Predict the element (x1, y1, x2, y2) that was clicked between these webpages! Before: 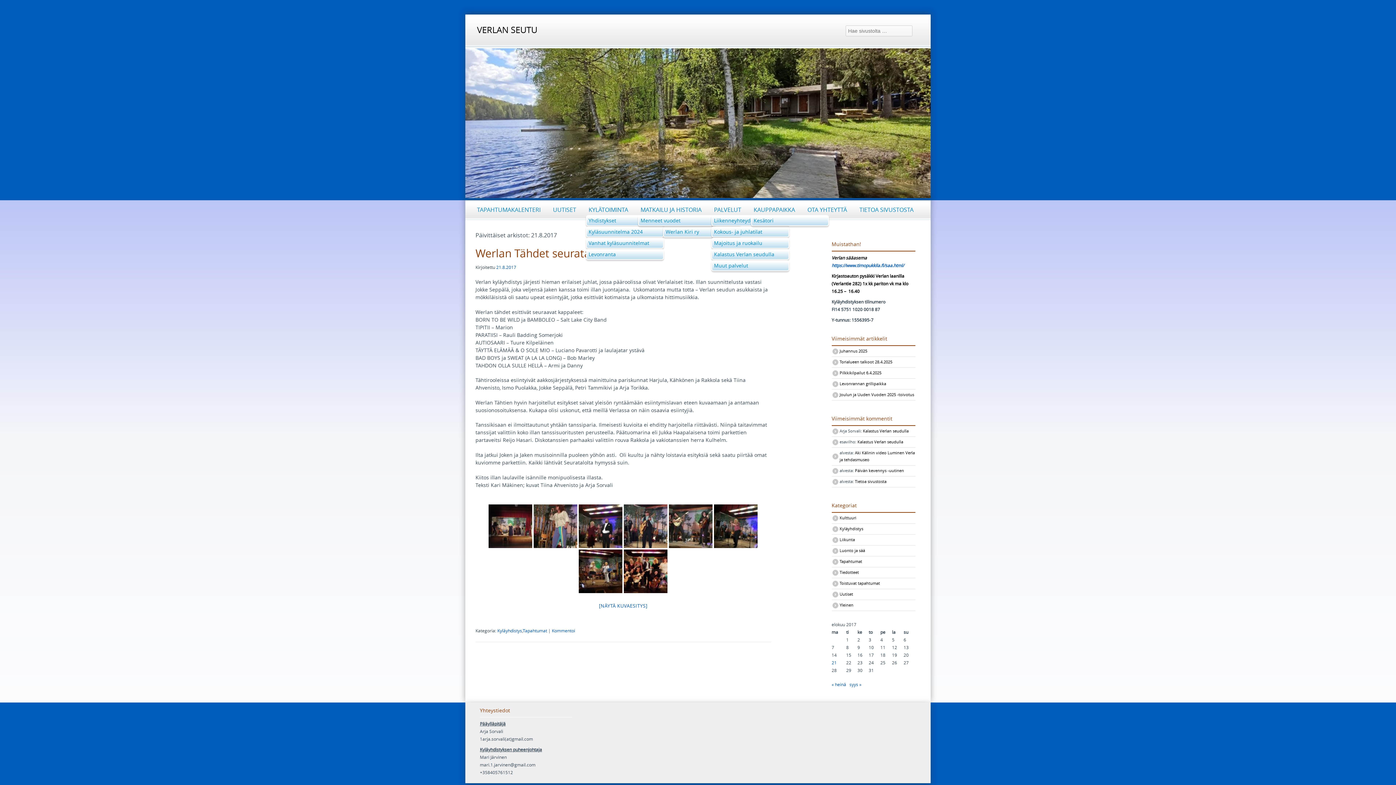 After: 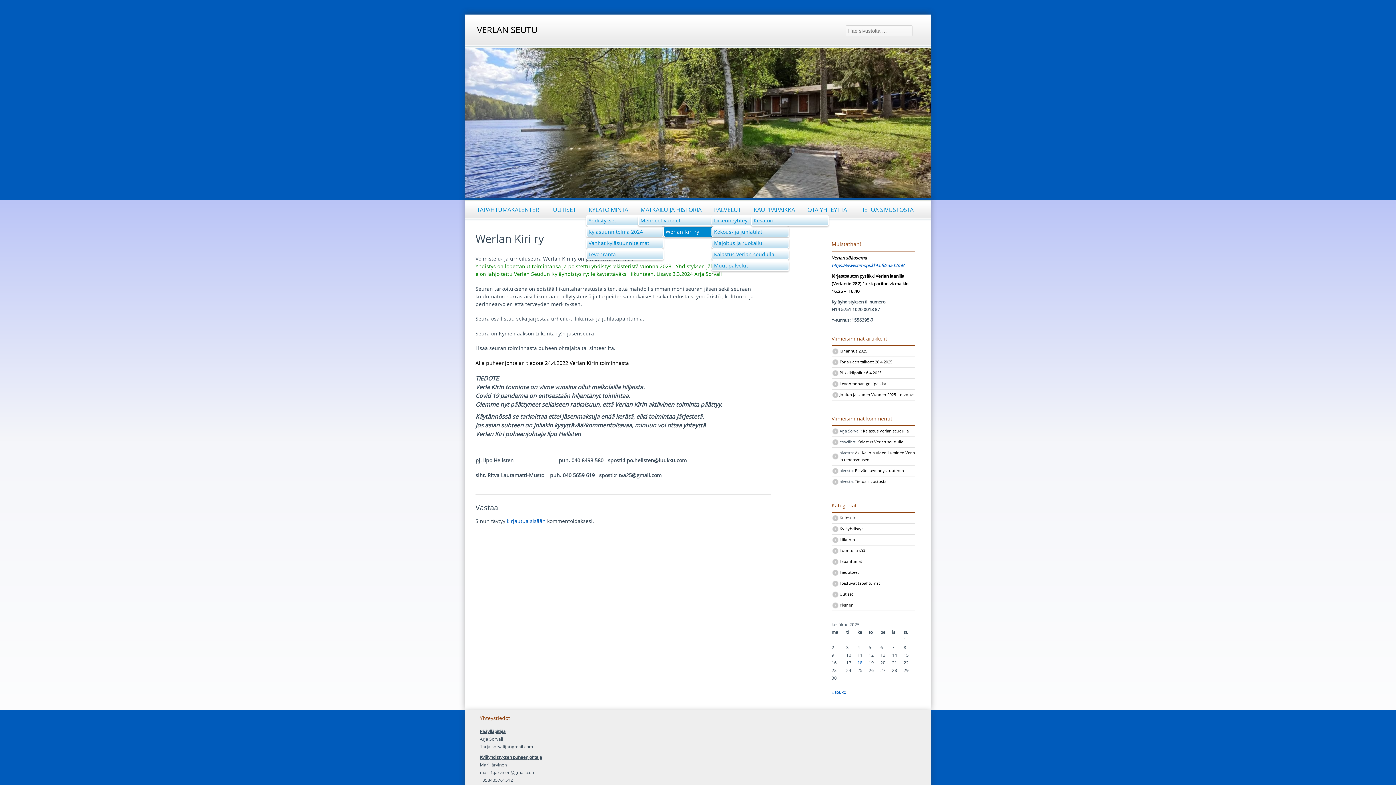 Action: bbox: (663, 226, 741, 237) label: Werlan Kiri ry